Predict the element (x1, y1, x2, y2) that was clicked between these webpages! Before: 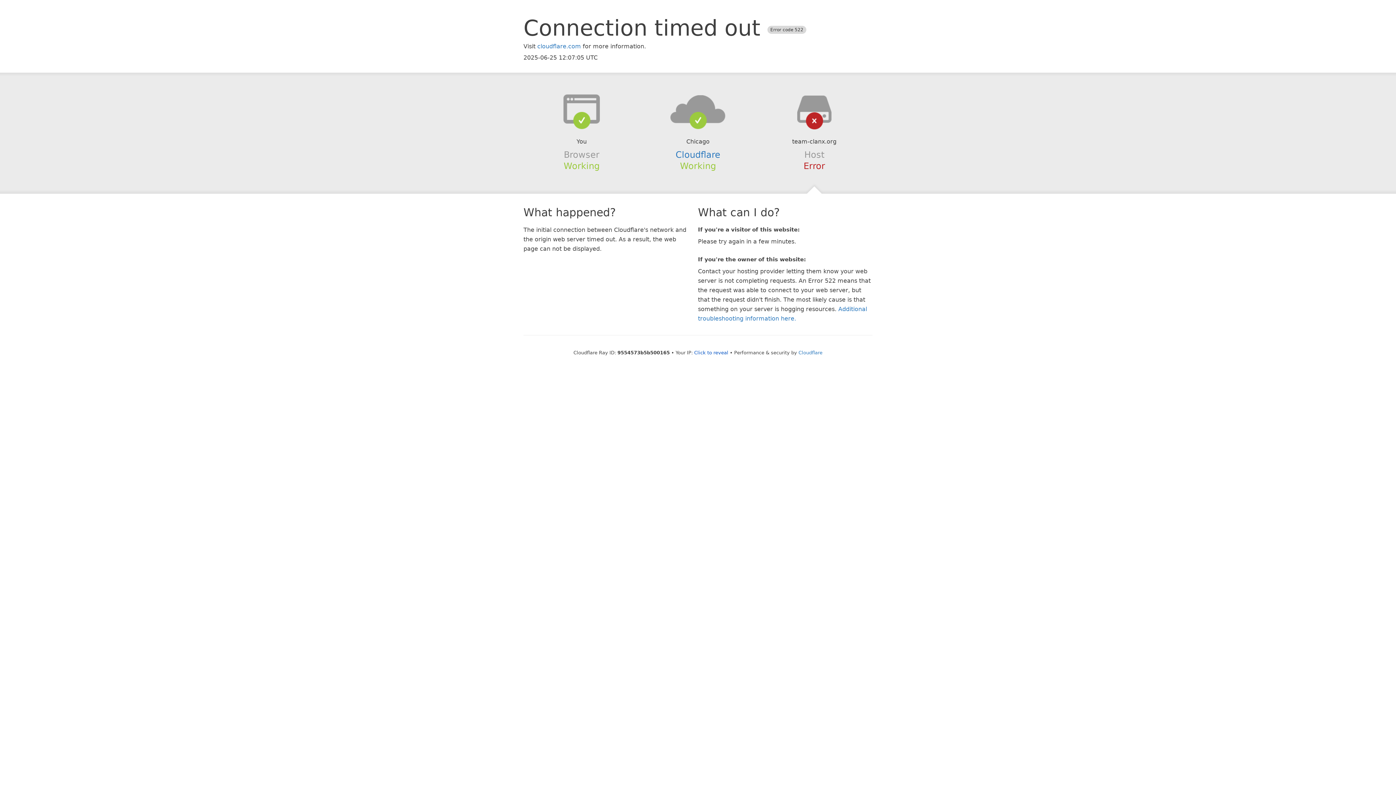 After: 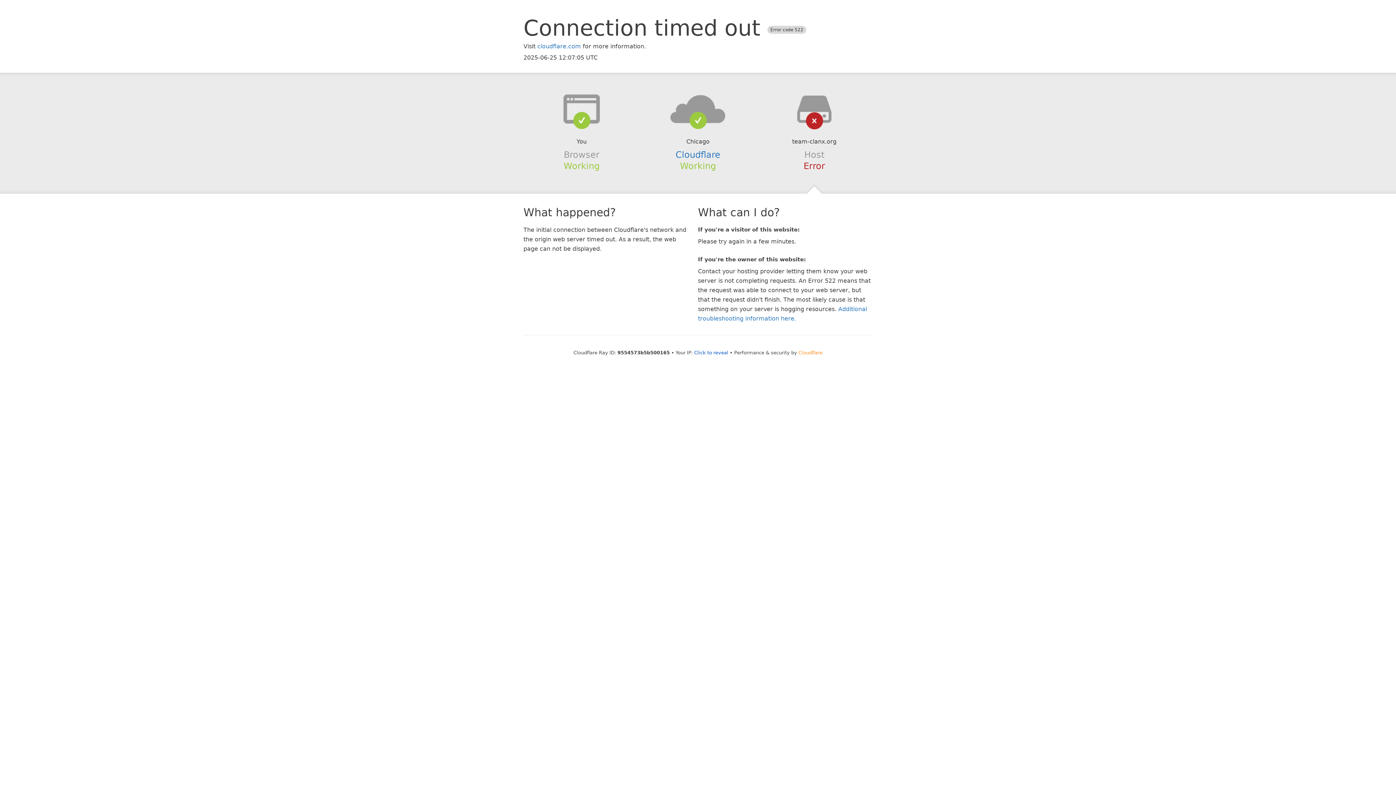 Action: bbox: (798, 350, 822, 355) label: Cloudflare